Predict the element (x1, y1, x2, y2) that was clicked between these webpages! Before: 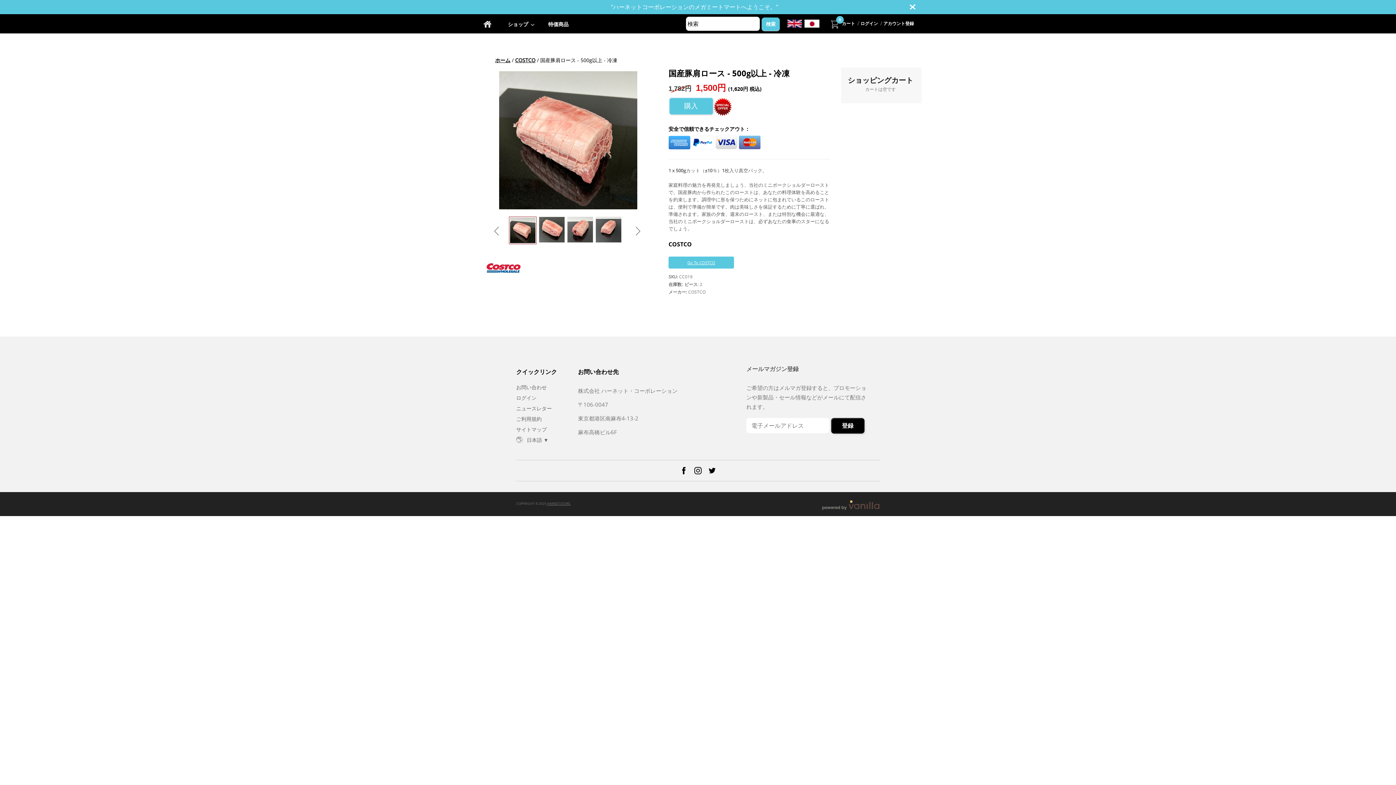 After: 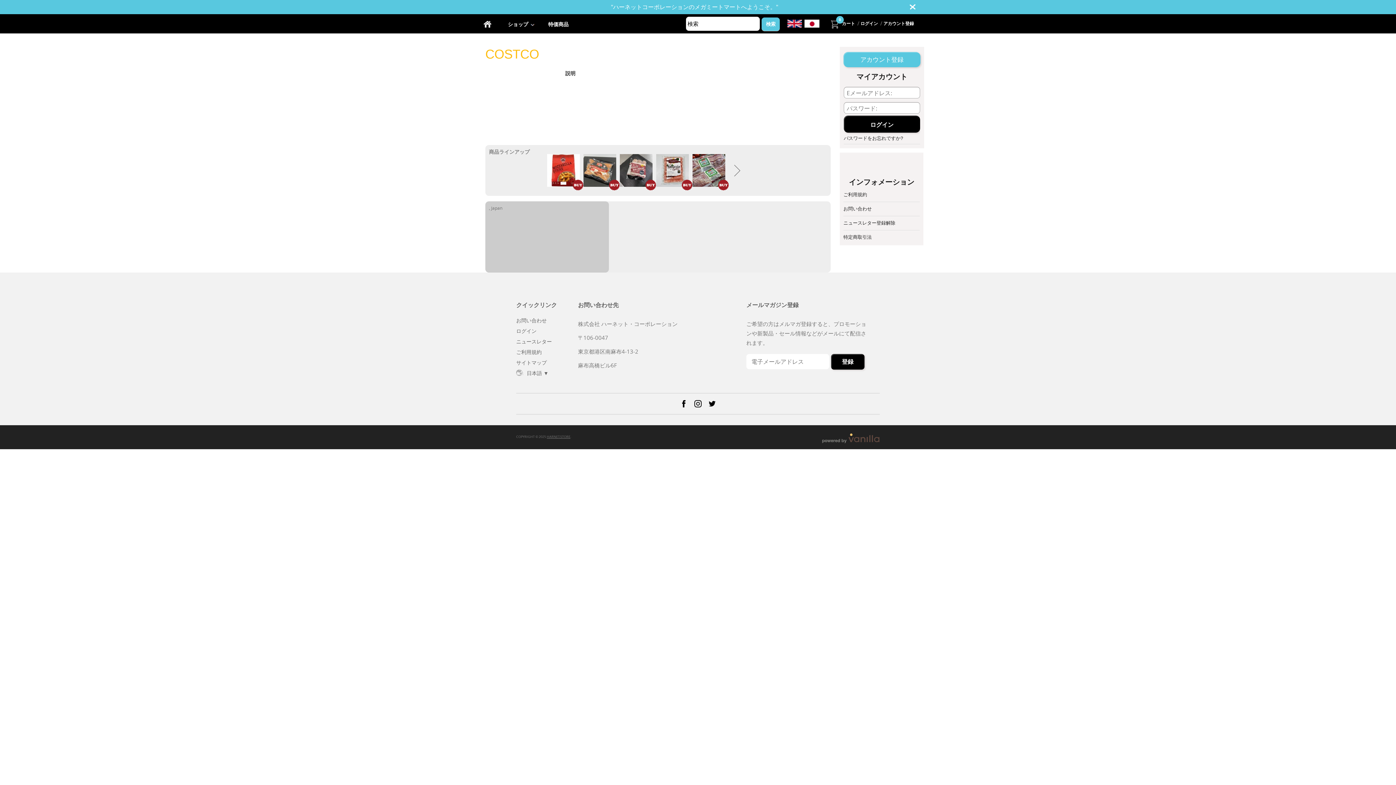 Action: bbox: (668, 236, 830, 250) label: COSTCO